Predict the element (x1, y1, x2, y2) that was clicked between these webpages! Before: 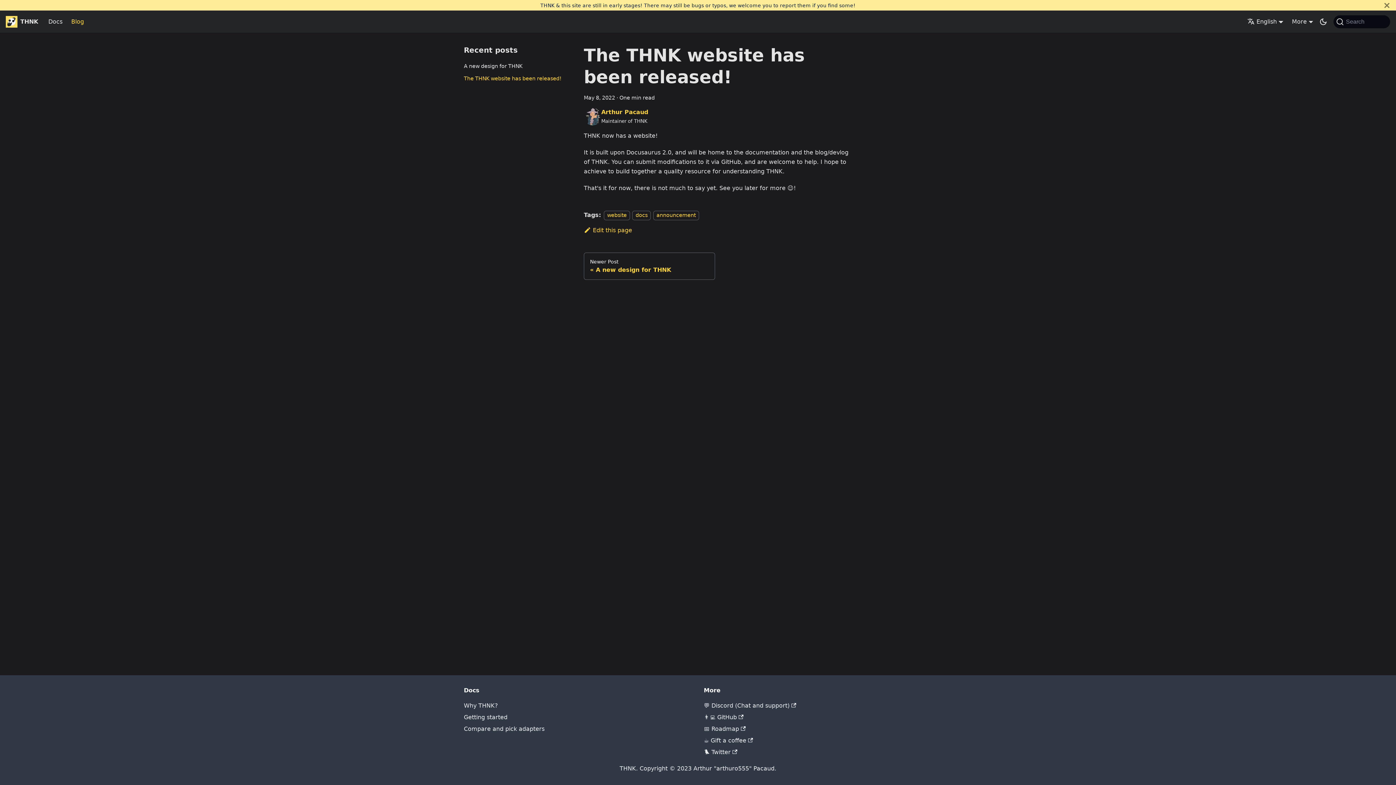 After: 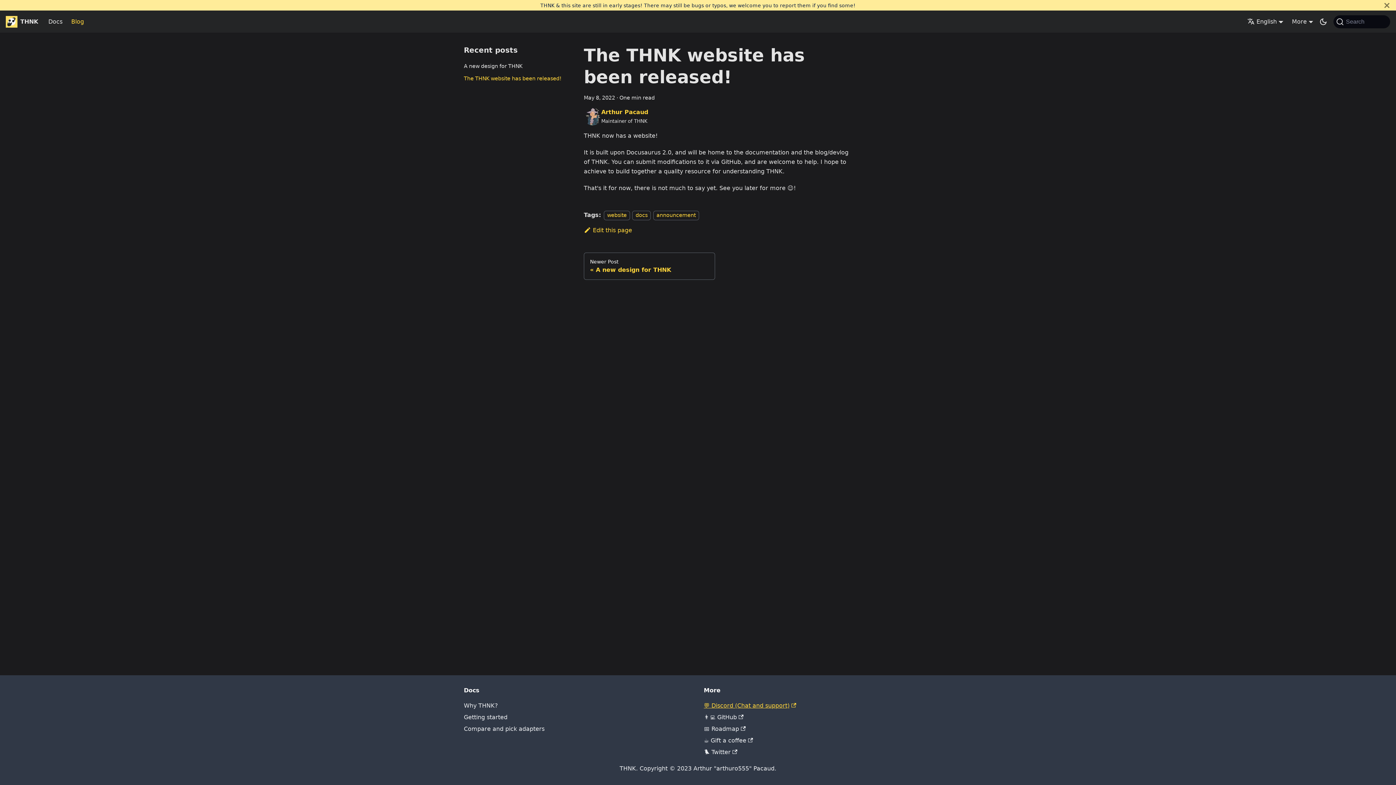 Action: label: 💬 Discord (Chat and support) bbox: (704, 702, 796, 709)